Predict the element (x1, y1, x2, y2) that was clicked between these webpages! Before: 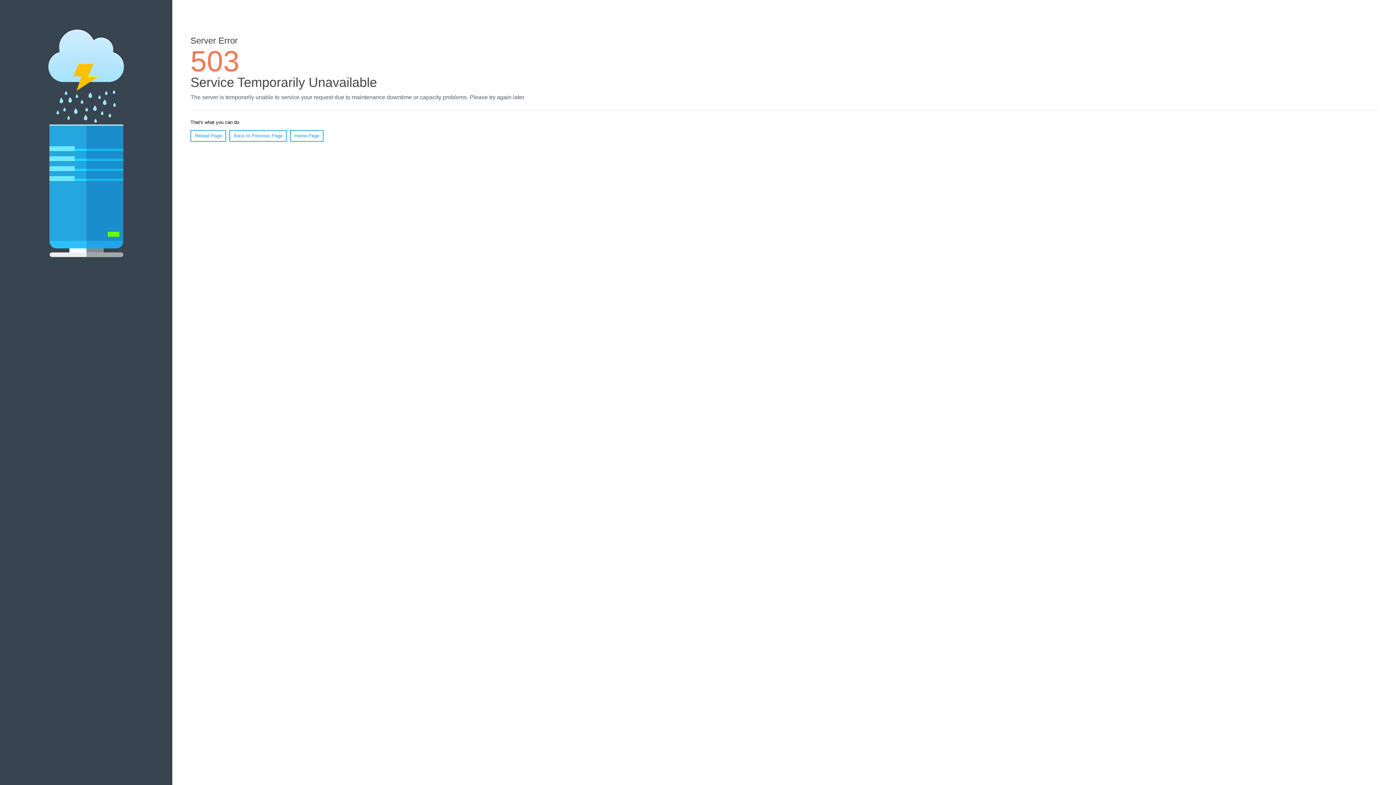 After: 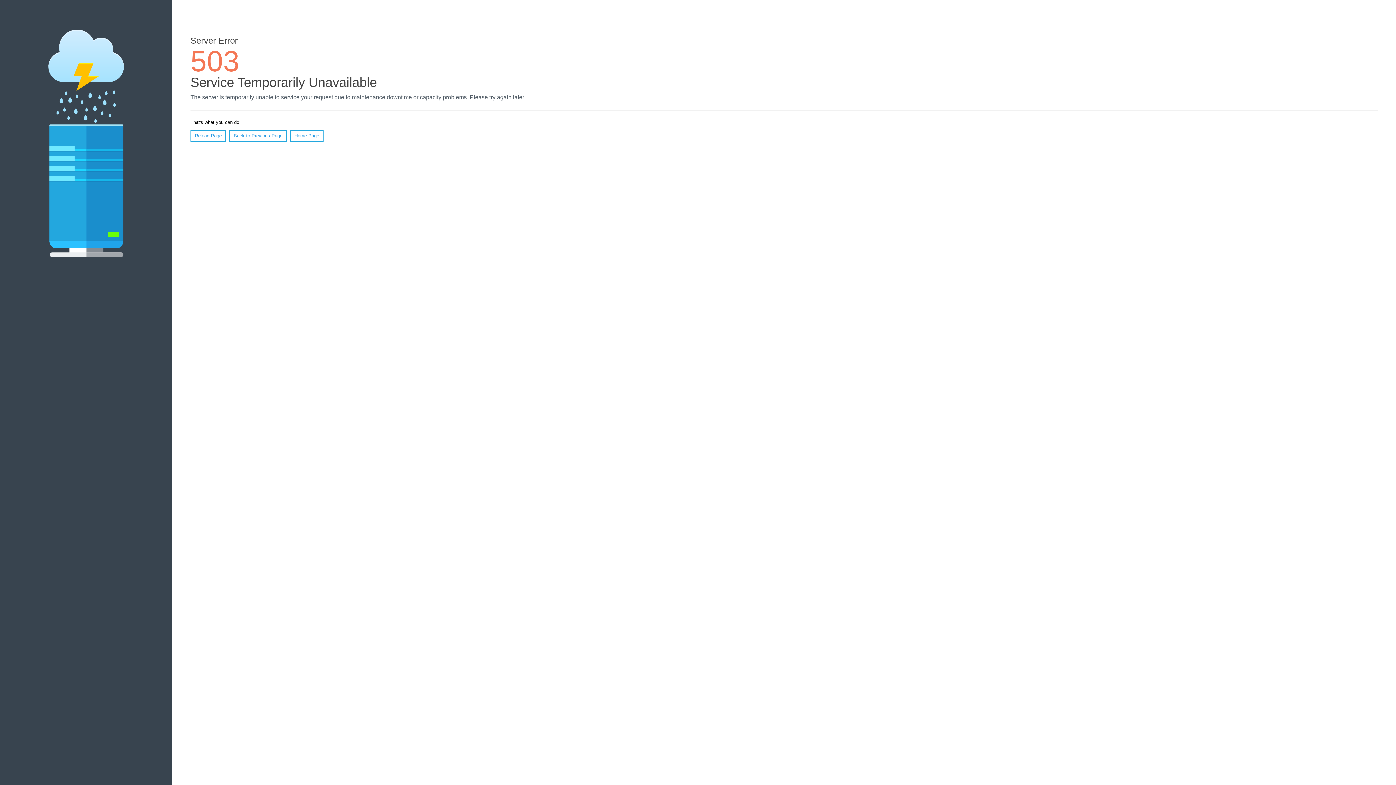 Action: bbox: (190, 130, 226, 141) label: Reload Page